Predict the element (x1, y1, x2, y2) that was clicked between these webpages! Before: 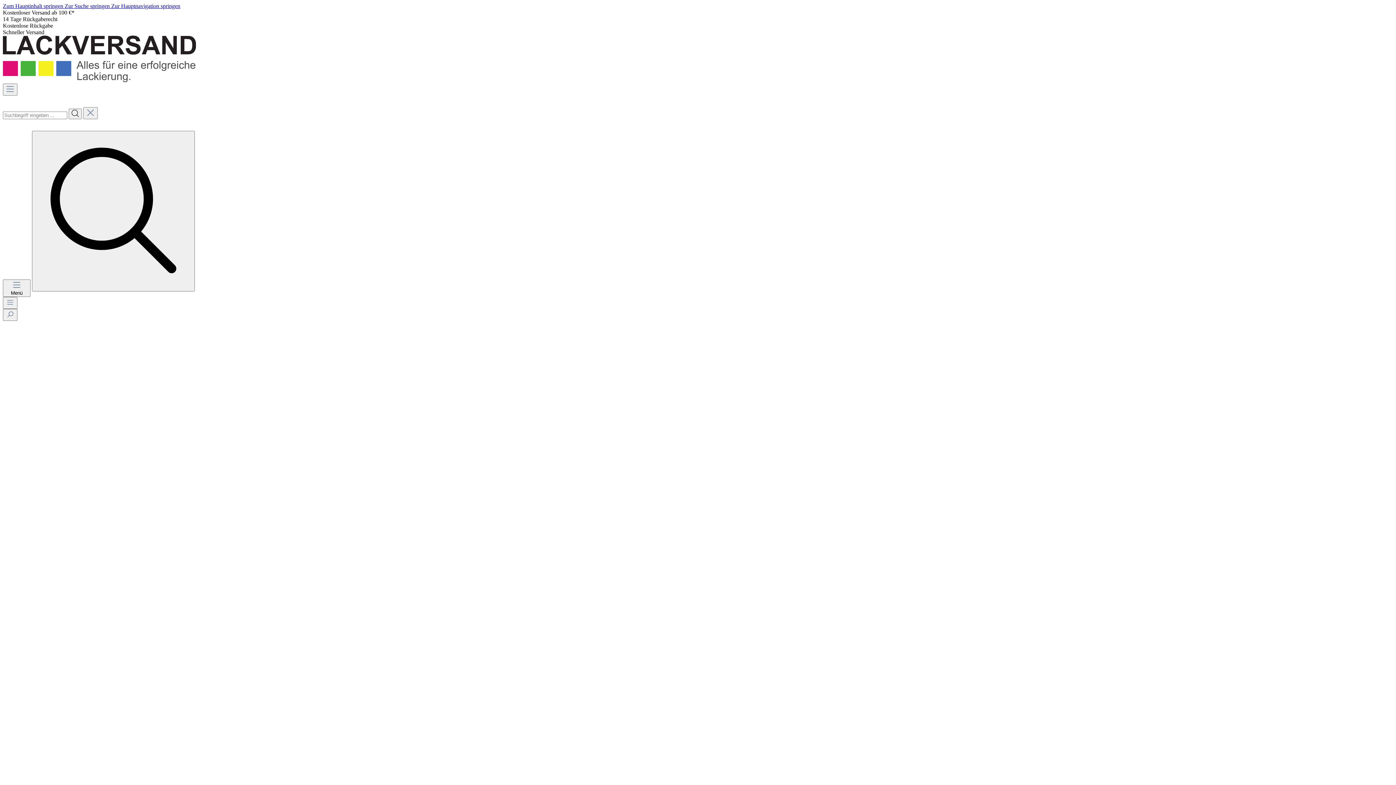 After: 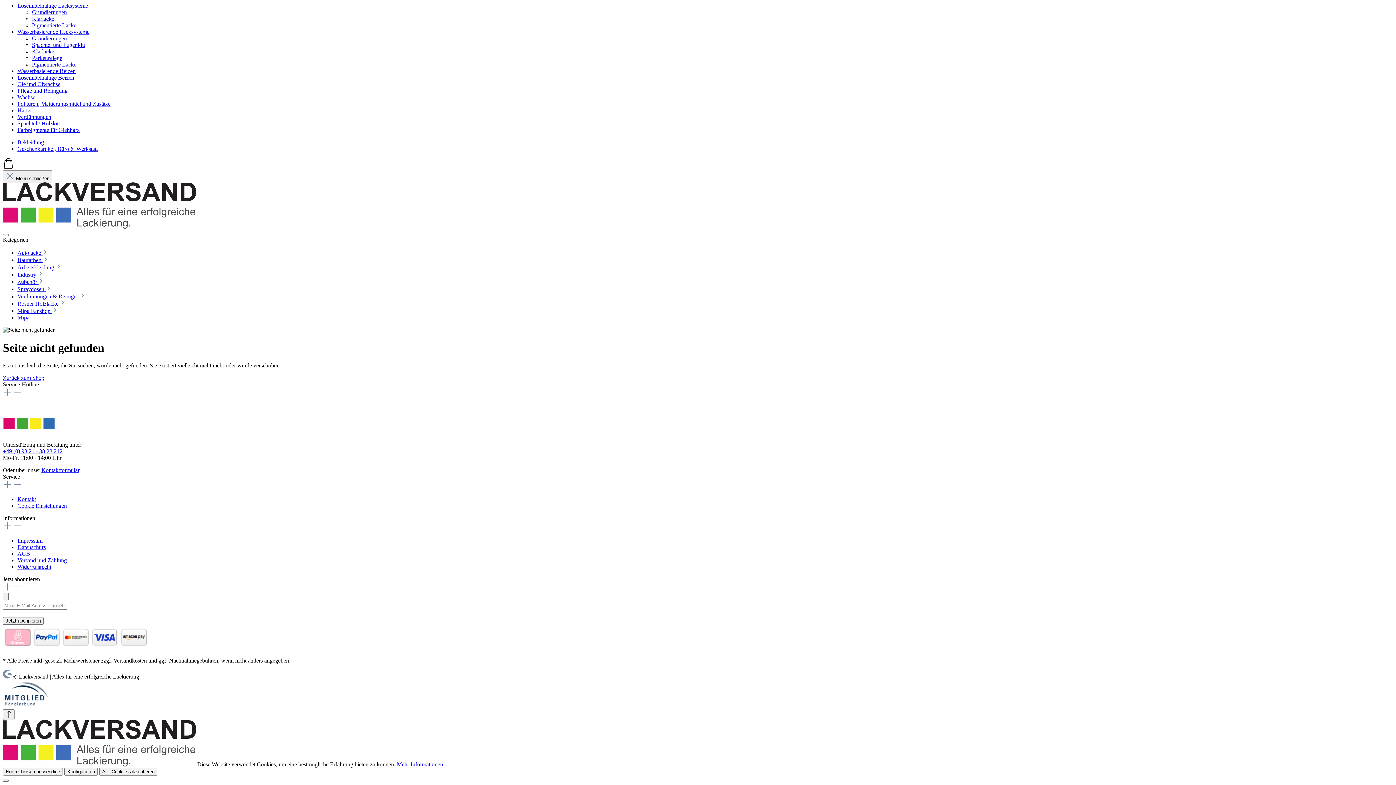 Action: label: Zum Hauptinhalt springen  bbox: (2, 2, 64, 9)